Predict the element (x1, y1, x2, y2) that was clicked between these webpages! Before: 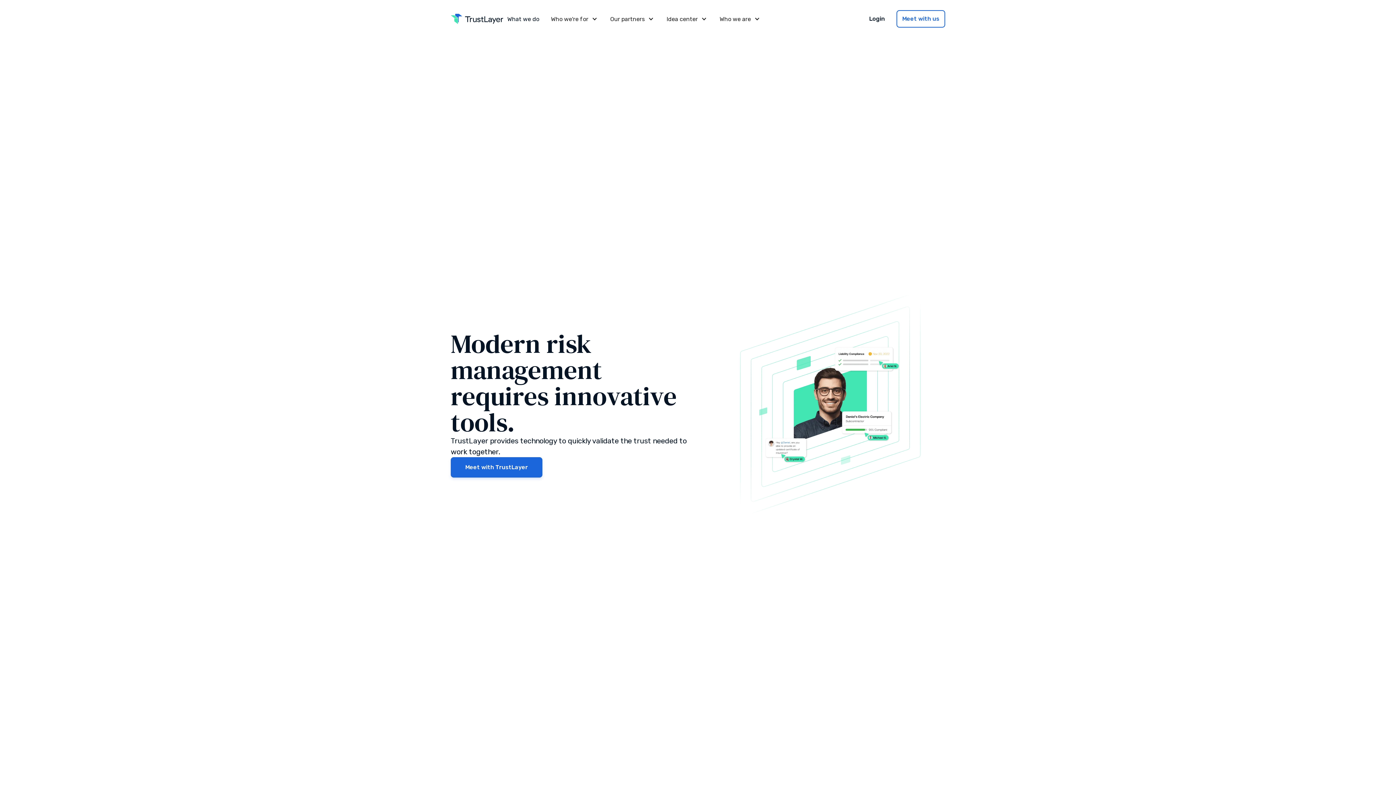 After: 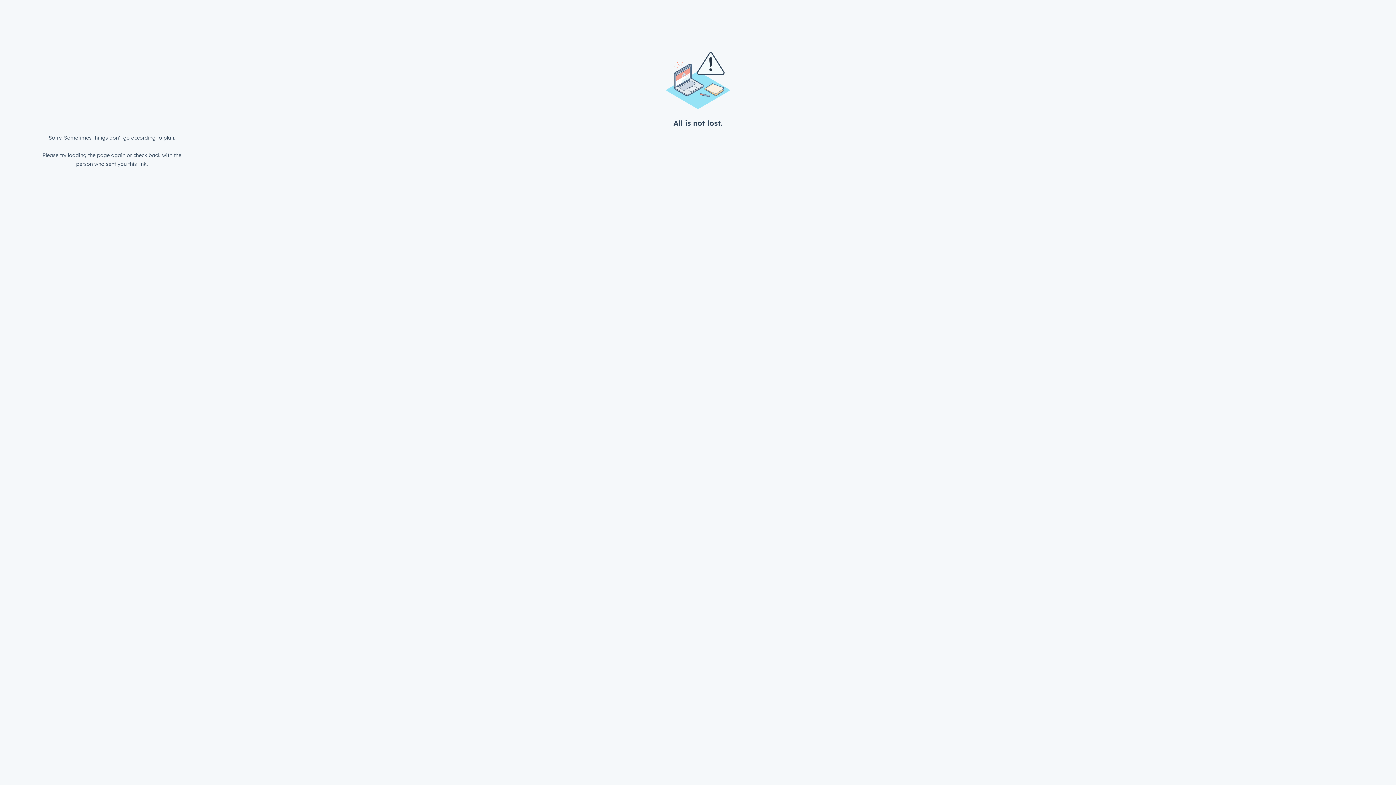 Action: bbox: (450, 457, 542, 477) label: Meet with TrustLayer